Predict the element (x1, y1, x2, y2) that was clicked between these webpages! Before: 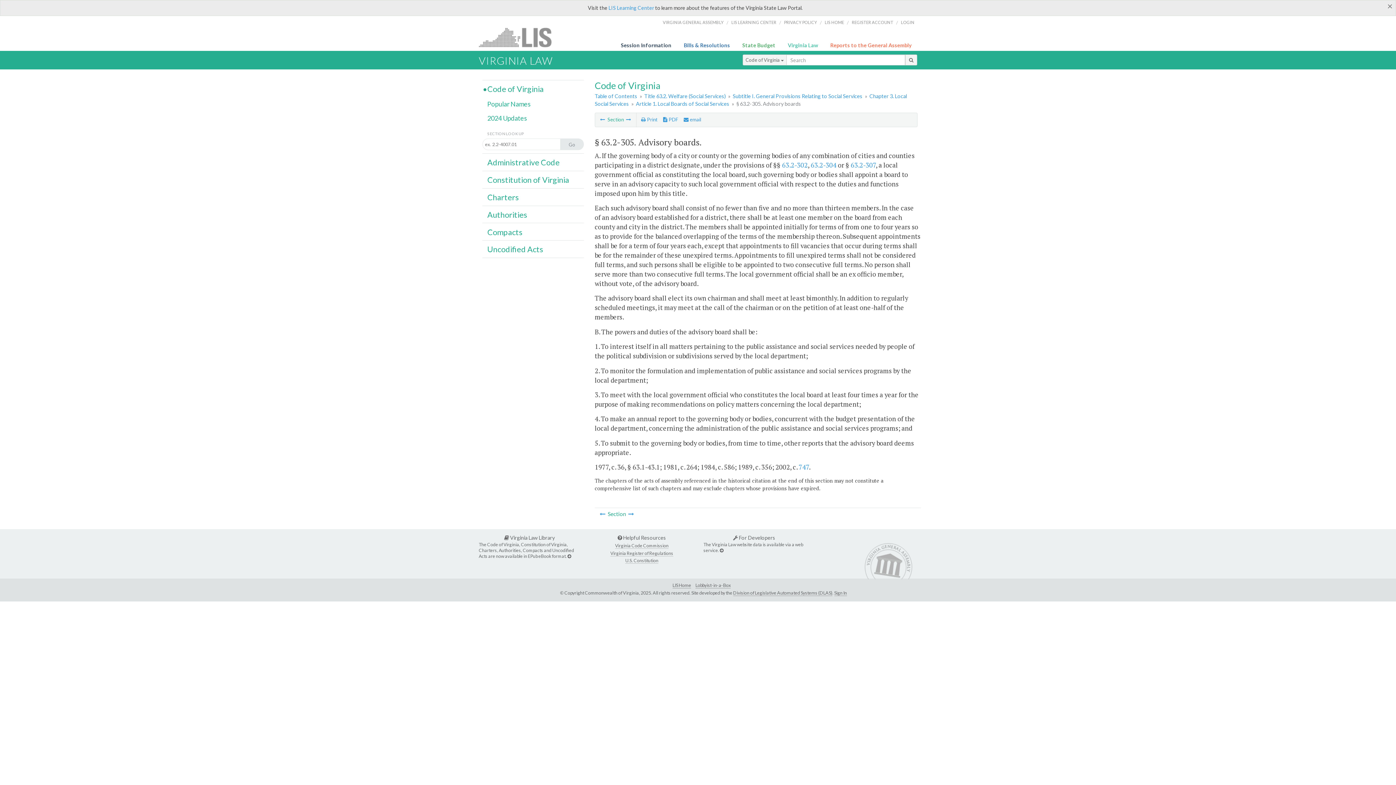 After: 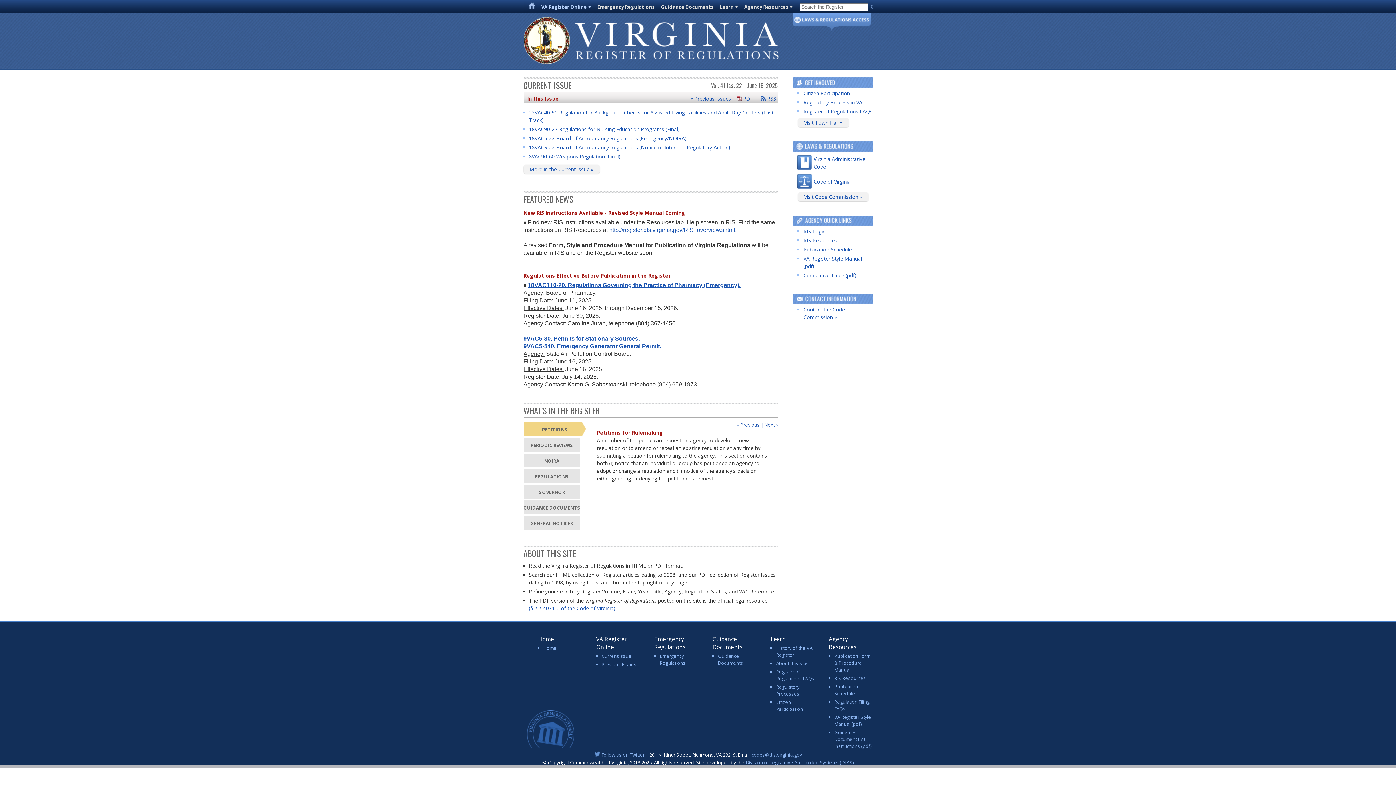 Action: bbox: (610, 550, 673, 556) label: Virginia Register of Regulations